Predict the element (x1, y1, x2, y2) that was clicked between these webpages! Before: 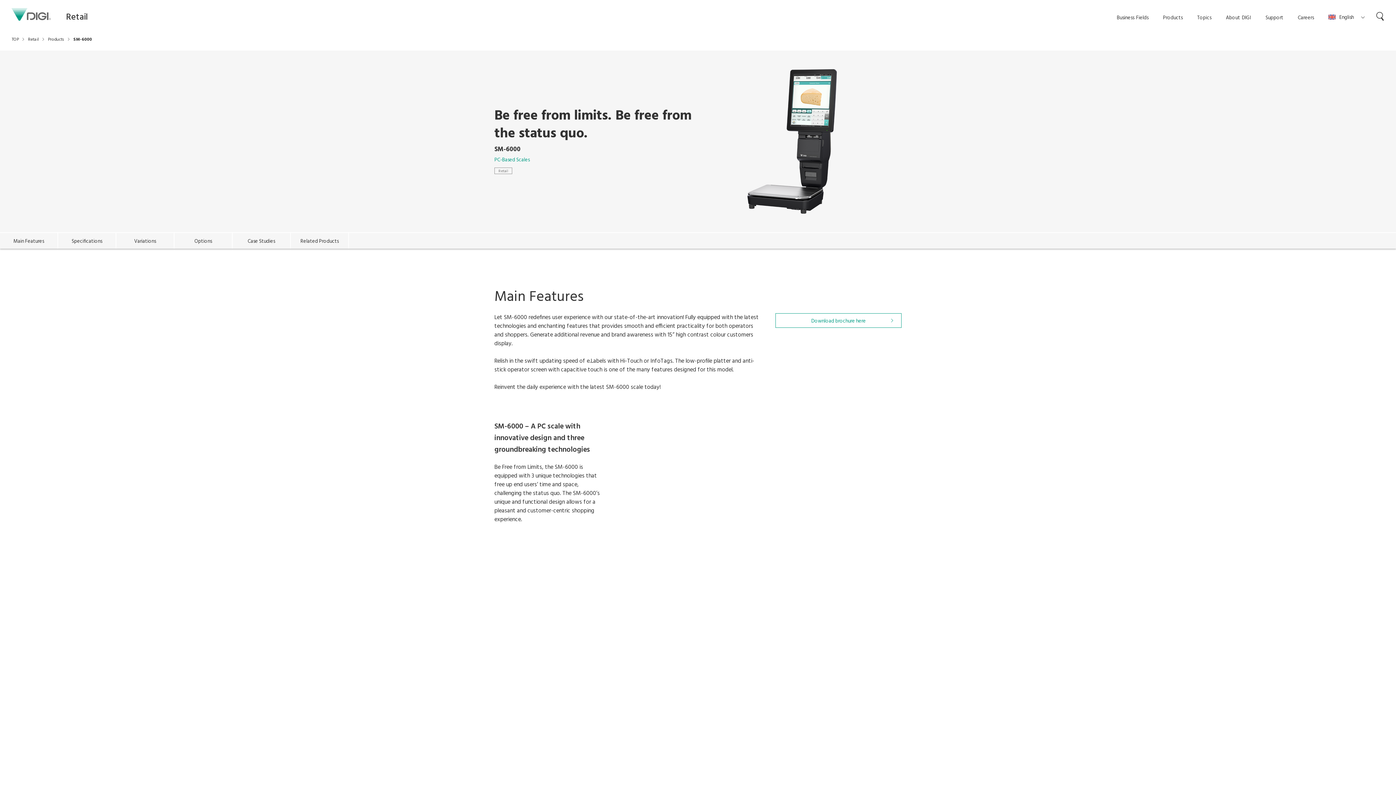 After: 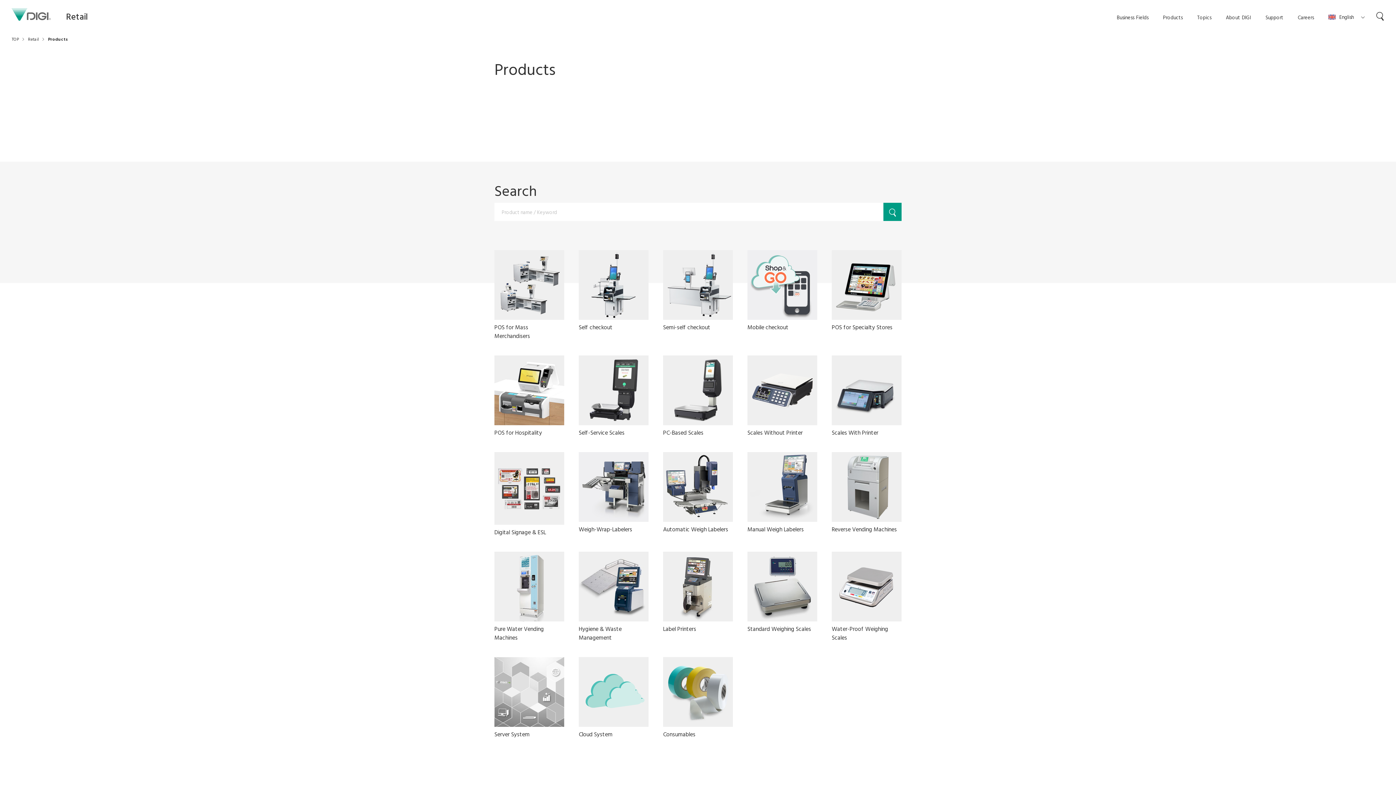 Action: label: Products bbox: (48, 37, 64, 42)